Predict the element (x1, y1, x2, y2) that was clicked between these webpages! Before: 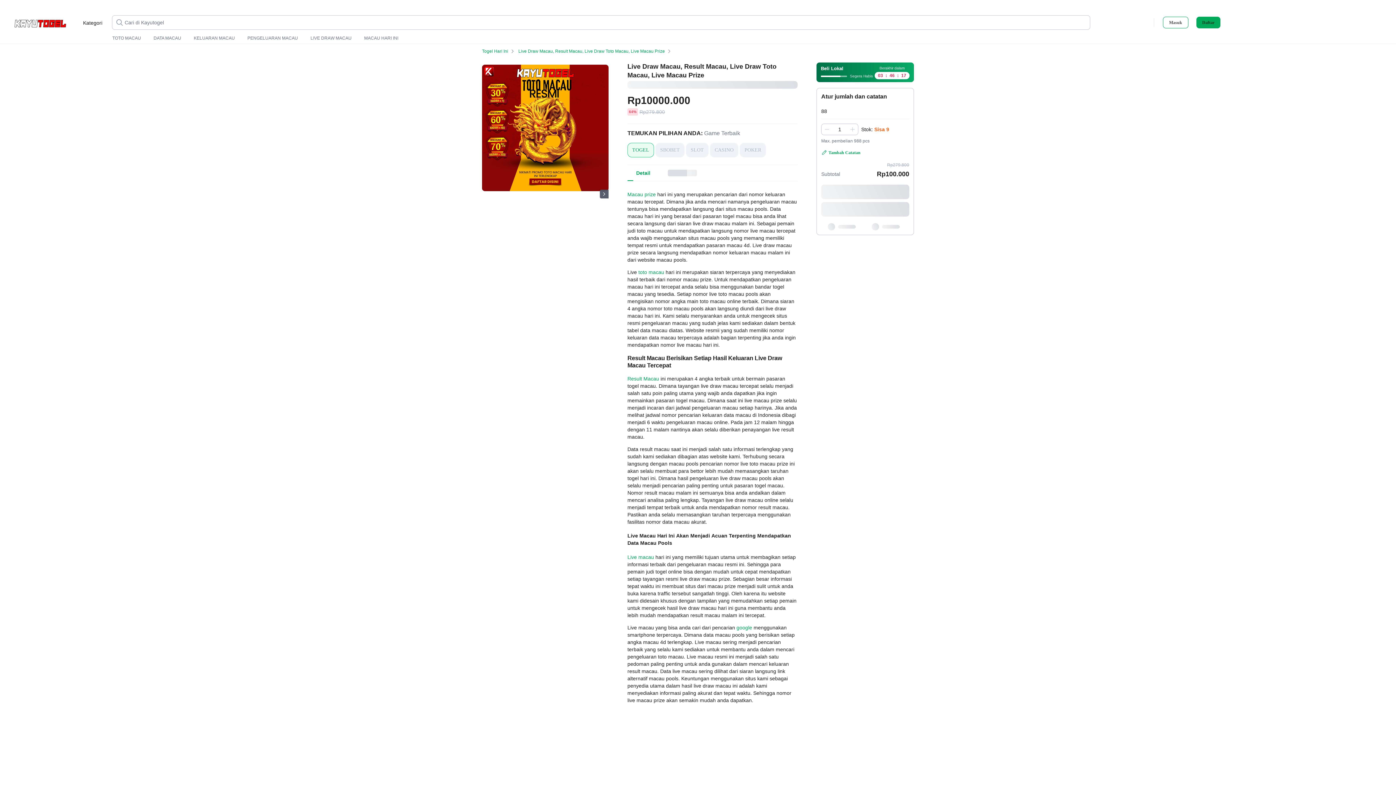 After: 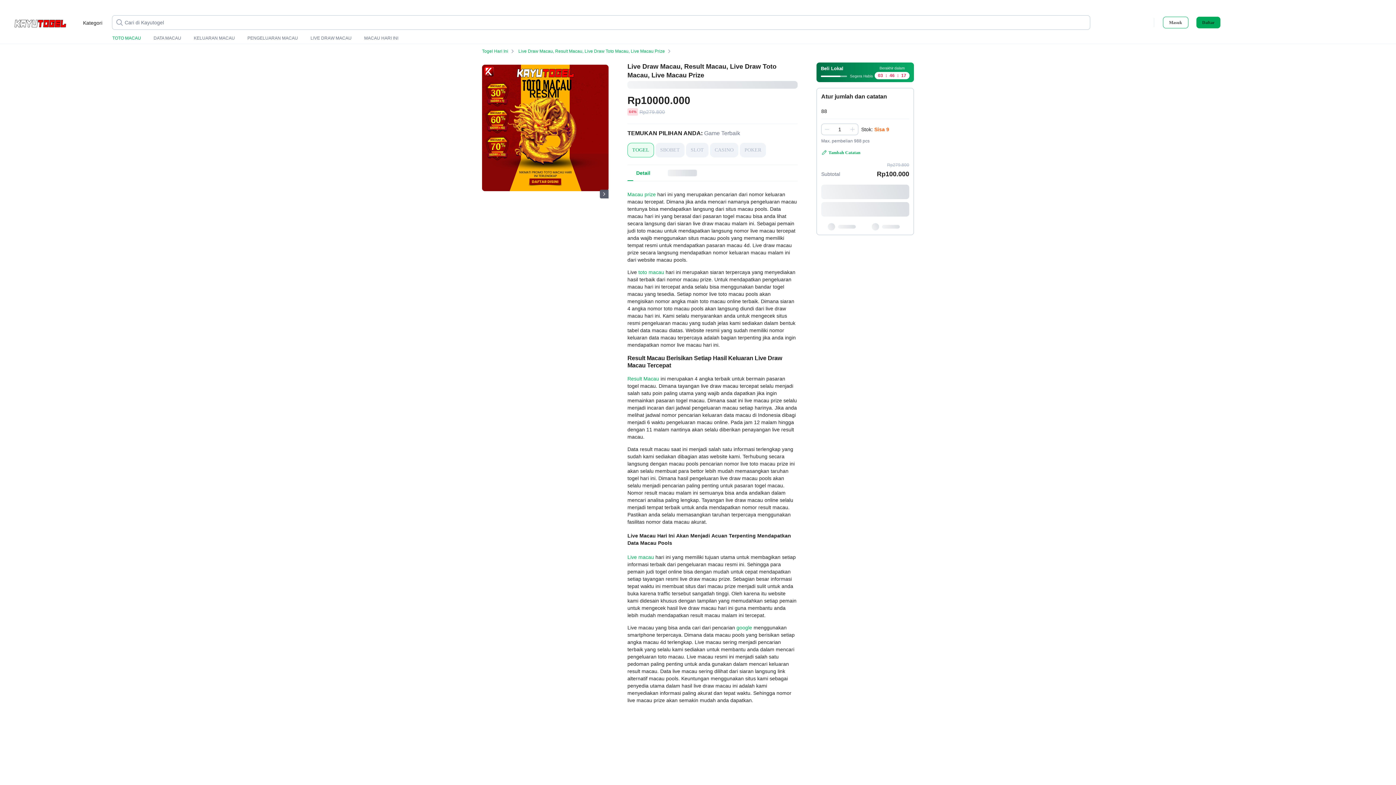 Action: label: TOTO MACAU bbox: (112, 35, 141, 41)